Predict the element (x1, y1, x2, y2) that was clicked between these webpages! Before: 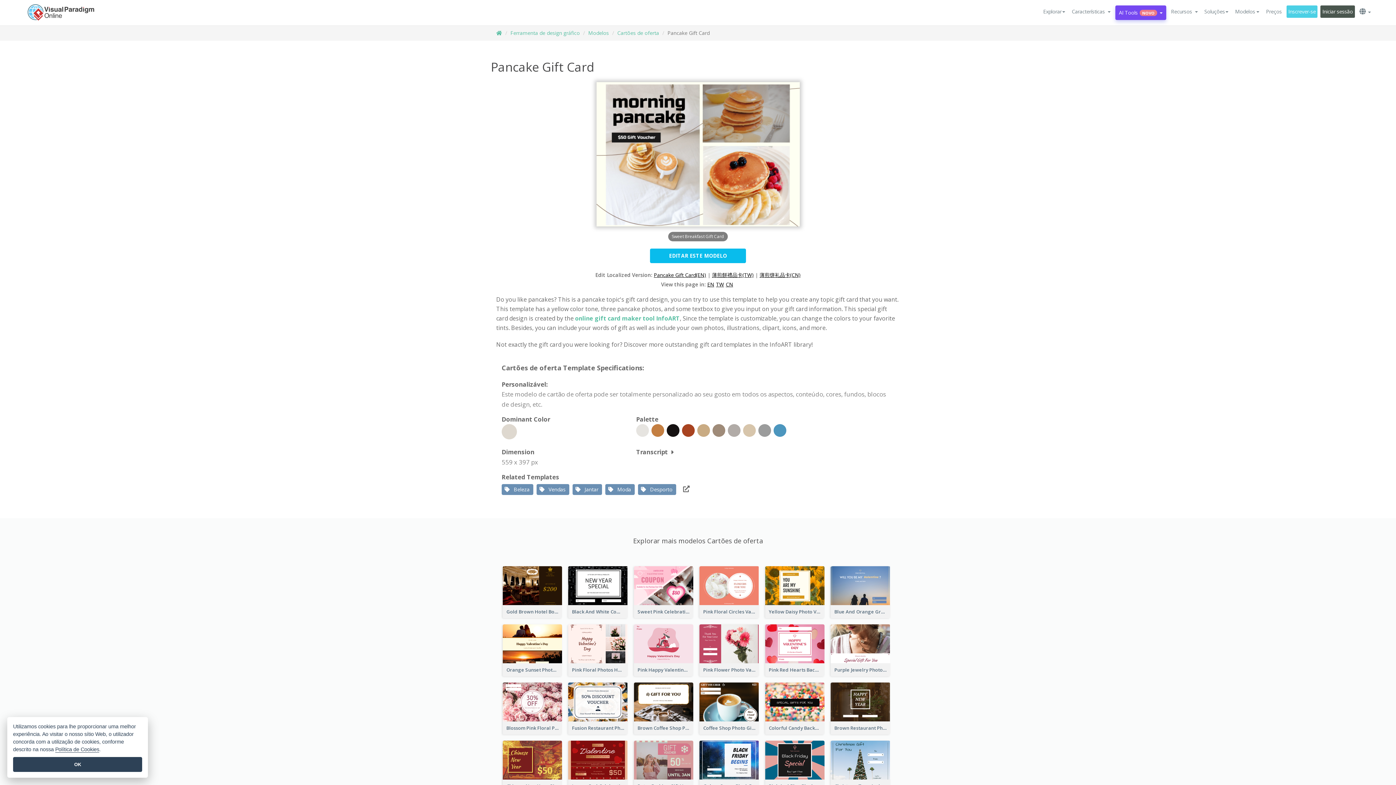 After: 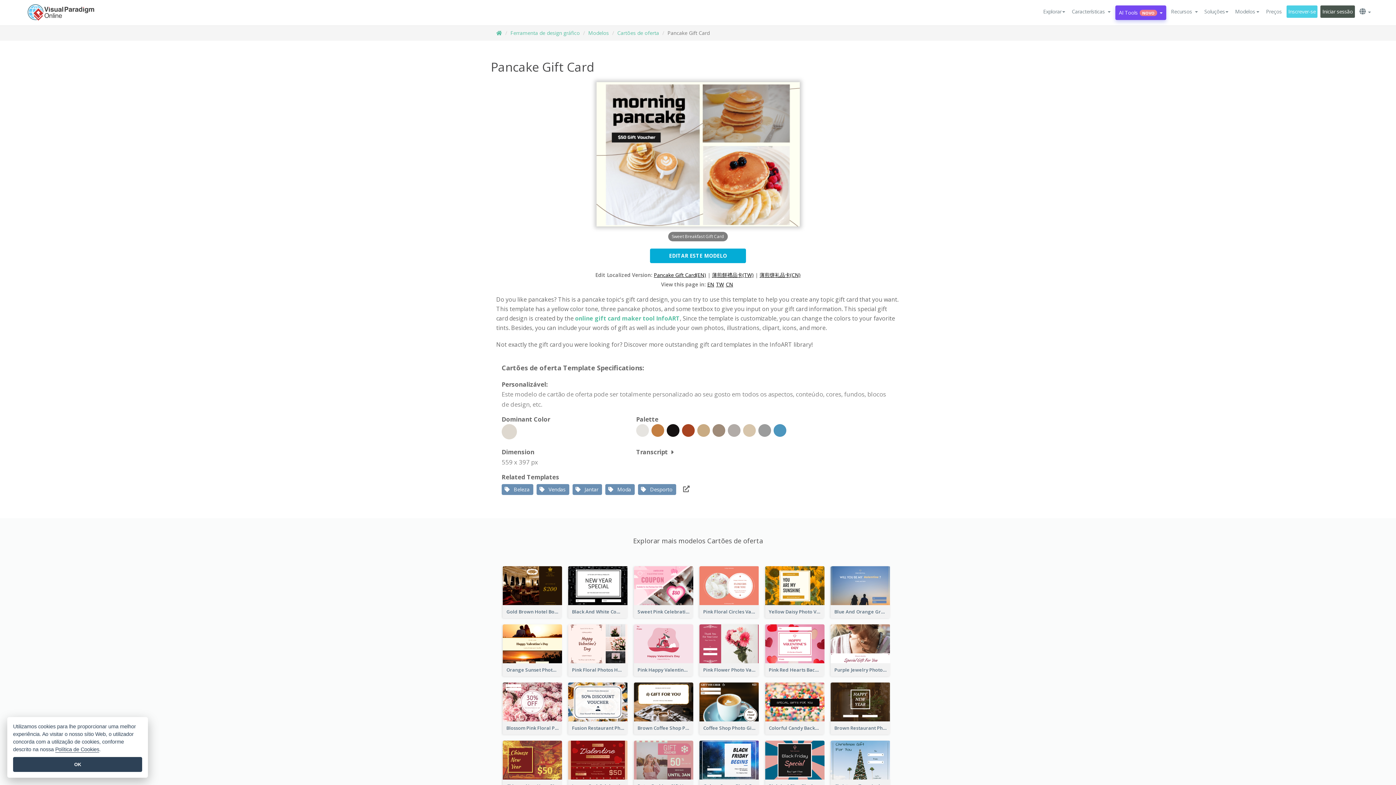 Action: bbox: (650, 248, 746, 263) label: EDITAR ESTE MODELO